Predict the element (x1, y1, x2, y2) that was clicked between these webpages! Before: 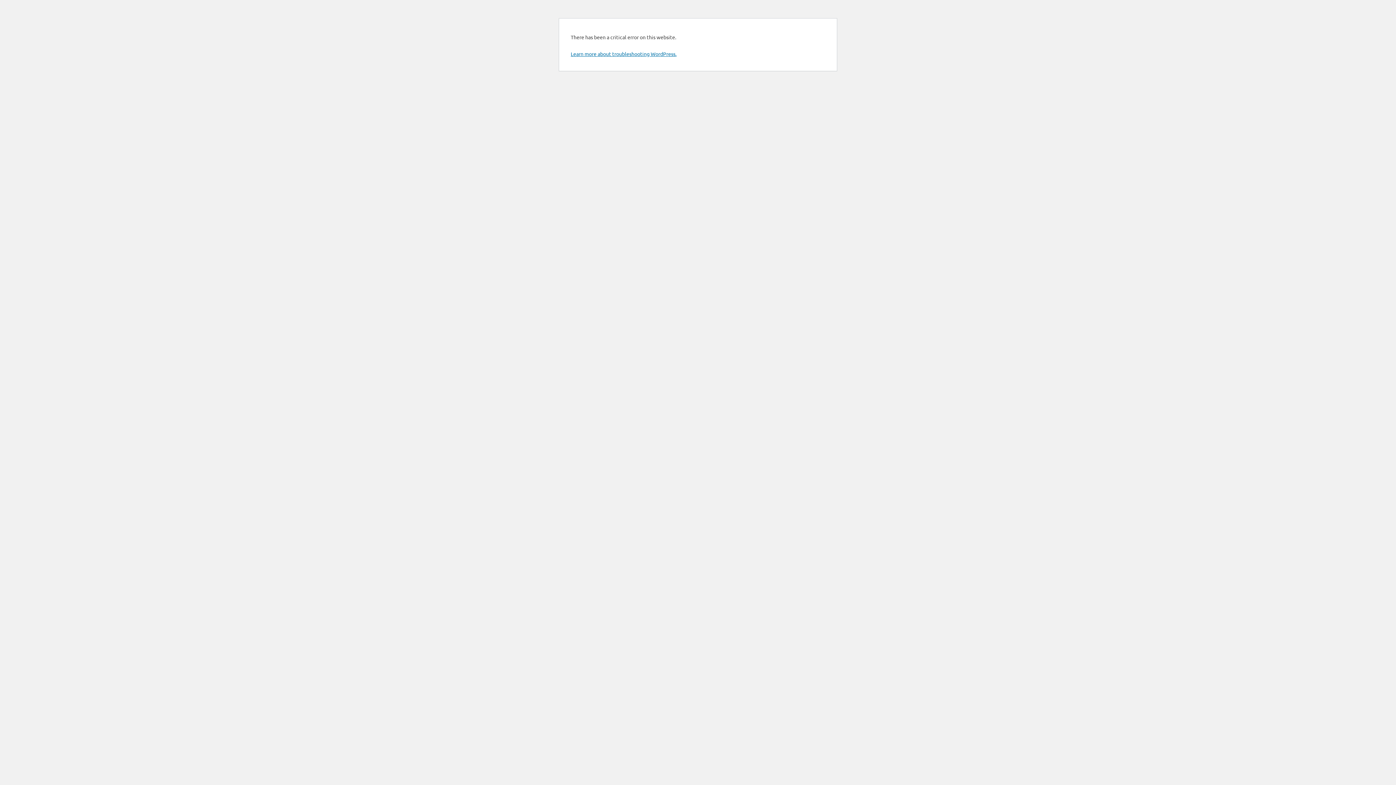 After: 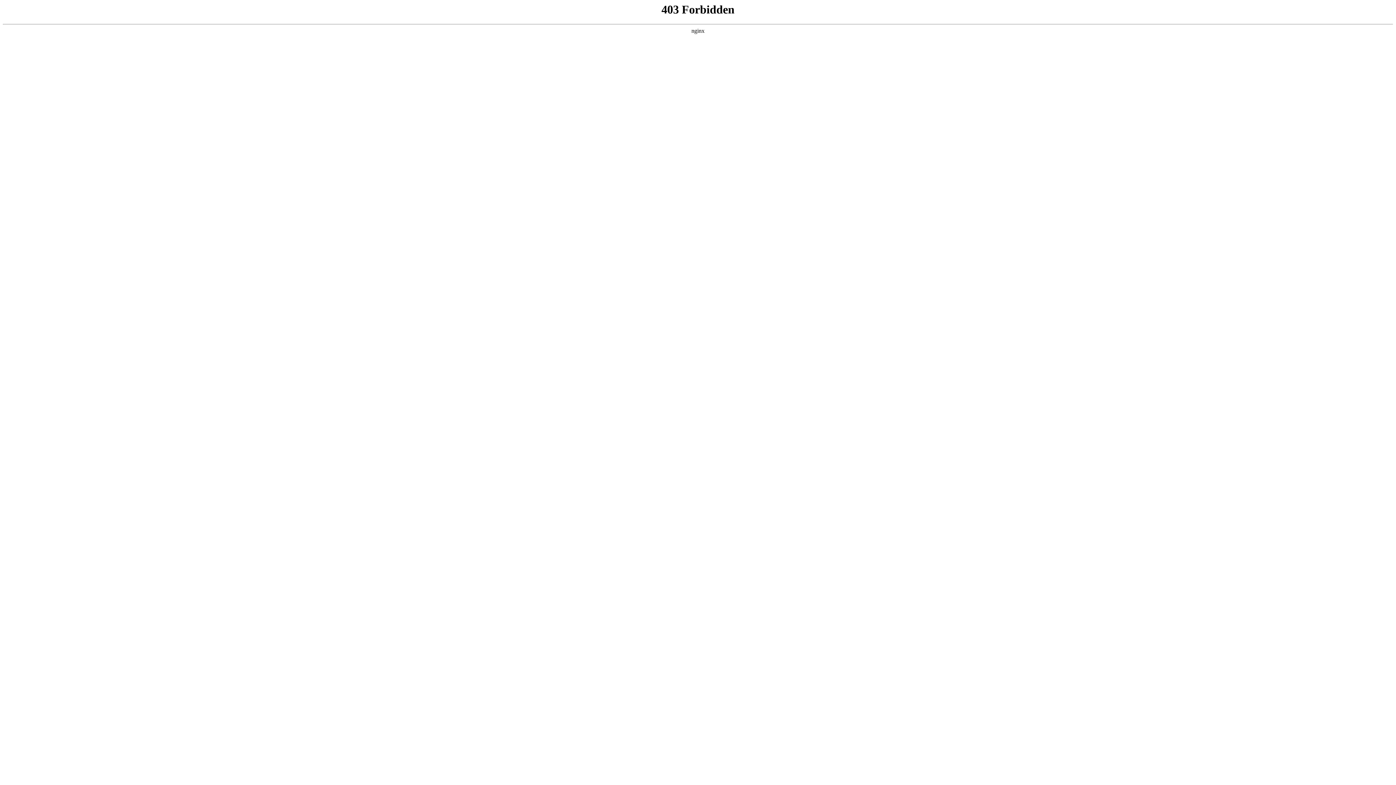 Action: bbox: (570, 50, 676, 57) label: Learn more about troubleshooting WordPress.